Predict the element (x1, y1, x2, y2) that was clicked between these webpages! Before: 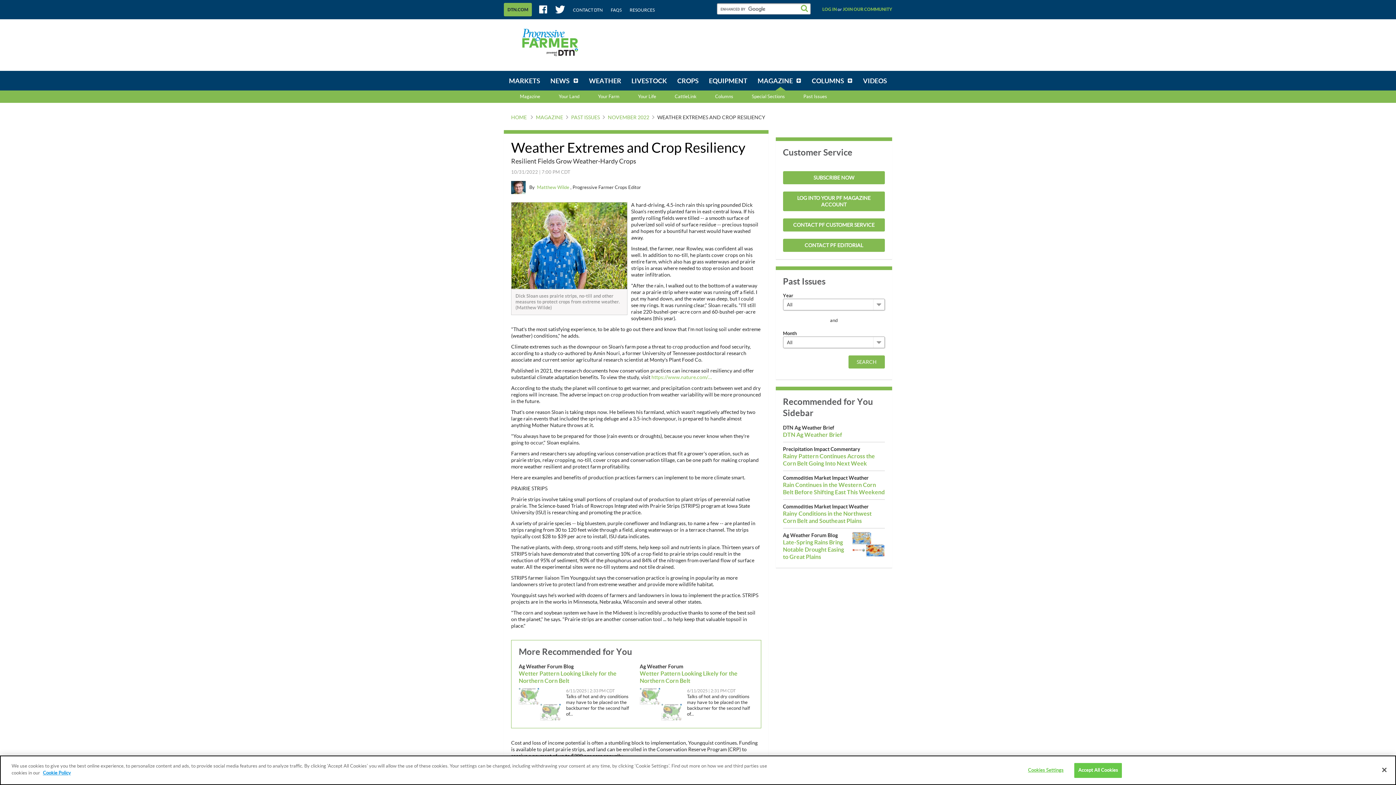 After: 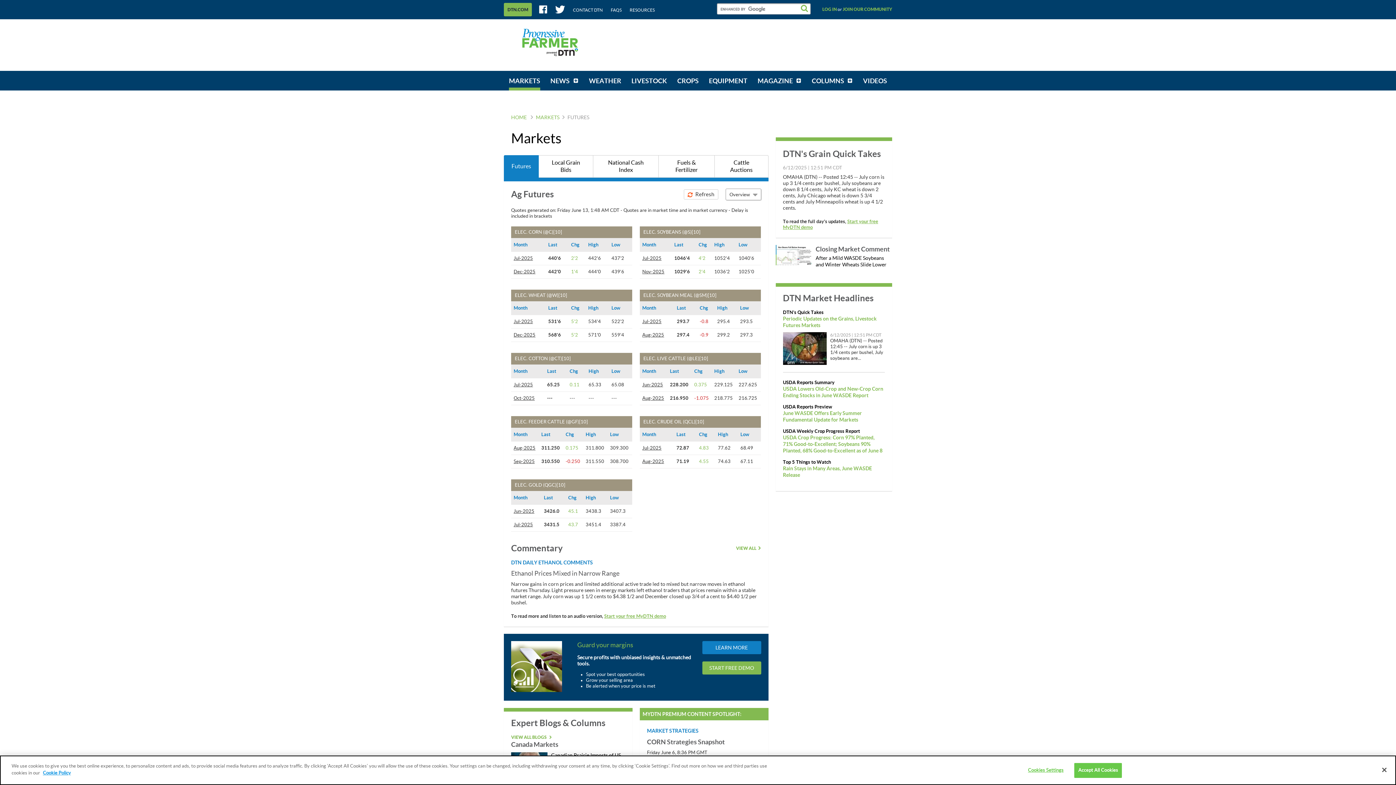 Action: bbox: (504, 70, 545, 90) label: MARKETS